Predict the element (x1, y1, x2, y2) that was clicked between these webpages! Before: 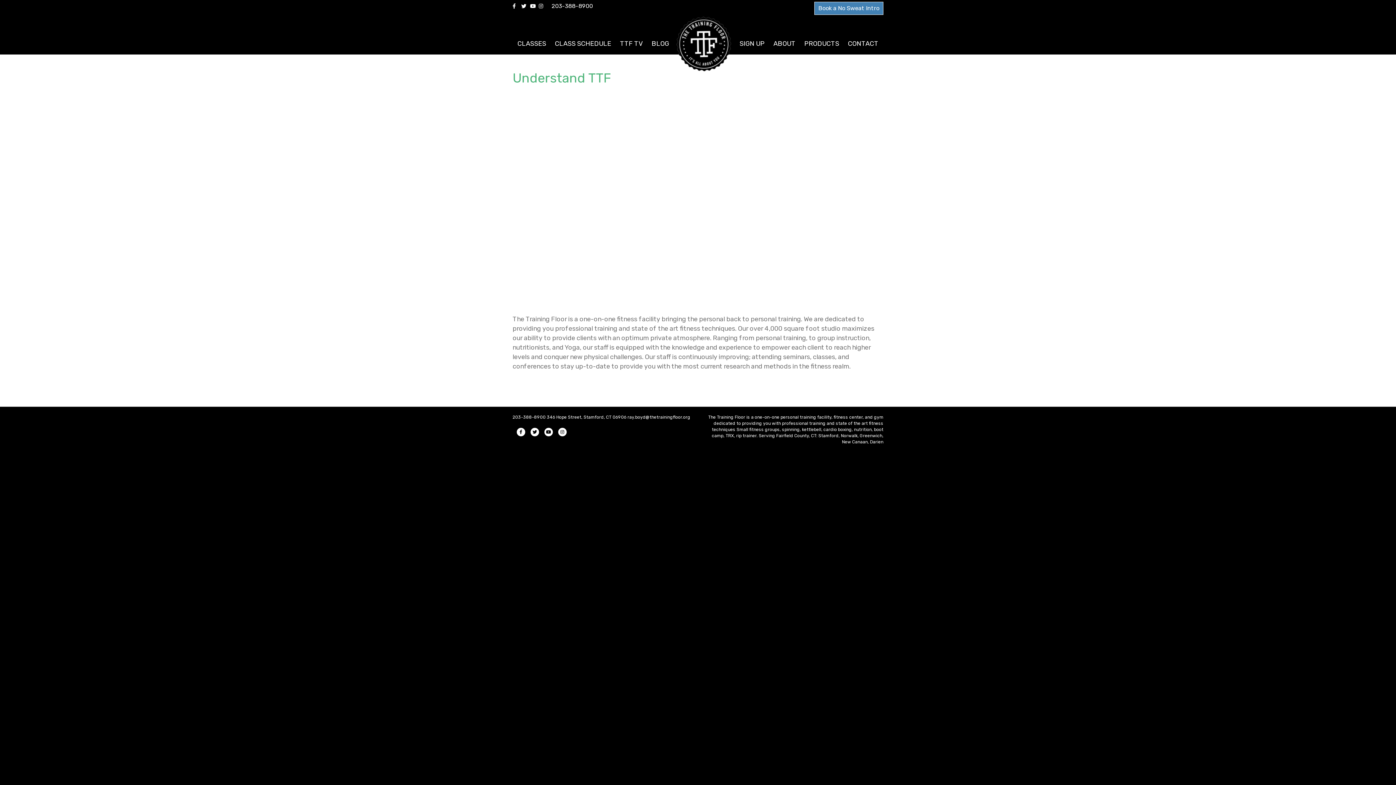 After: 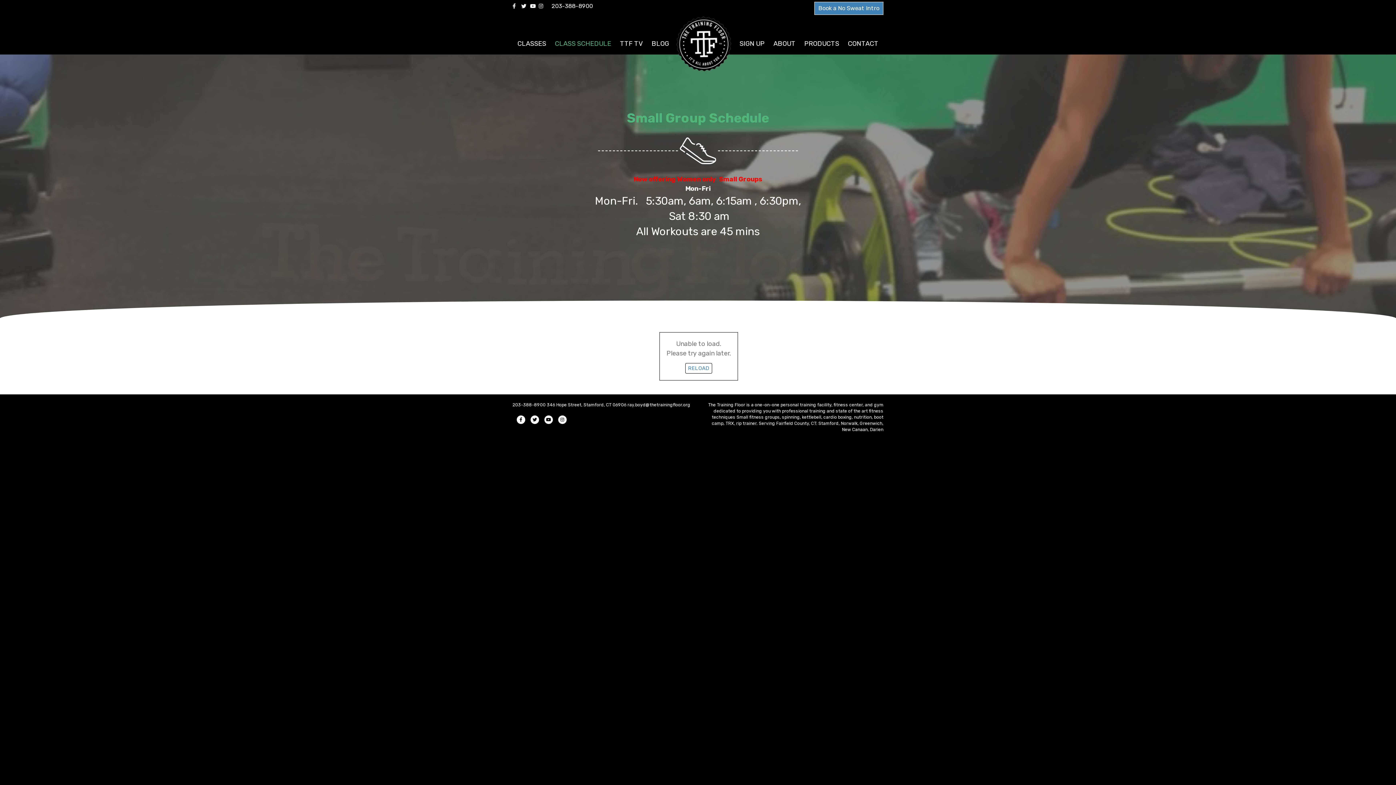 Action: bbox: (551, 33, 615, 53) label: CLASS SCHEDULE